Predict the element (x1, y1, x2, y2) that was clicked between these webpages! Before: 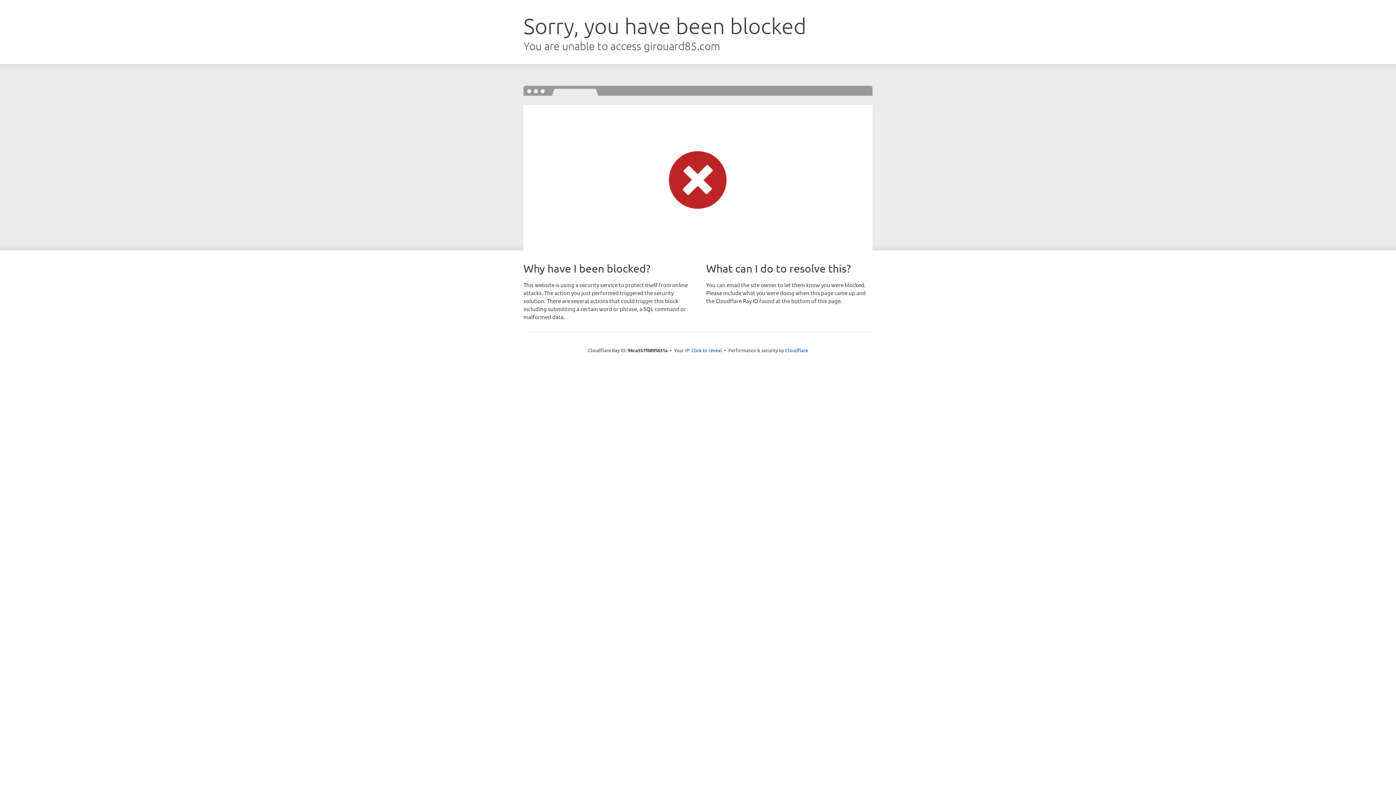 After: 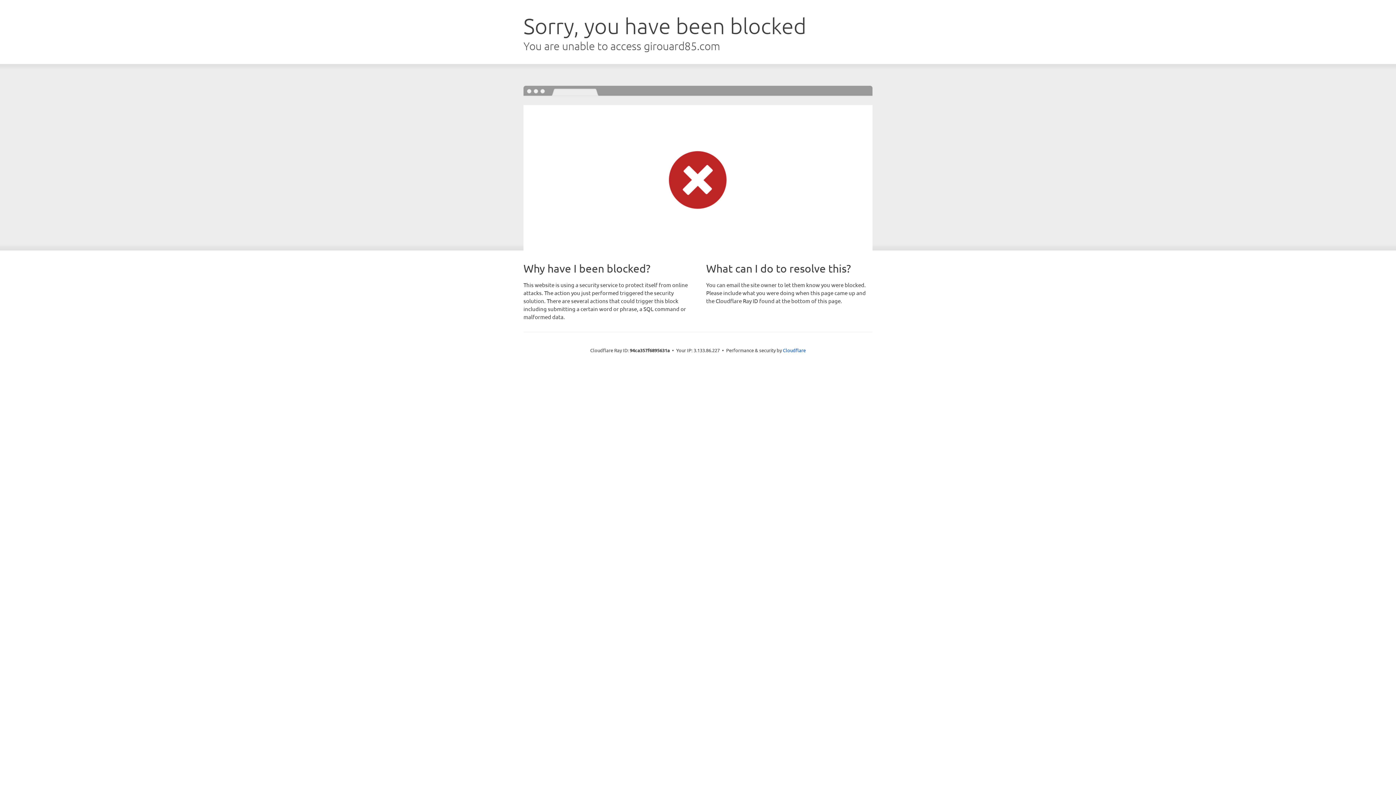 Action: bbox: (691, 346, 722, 353) label: Click to reveal